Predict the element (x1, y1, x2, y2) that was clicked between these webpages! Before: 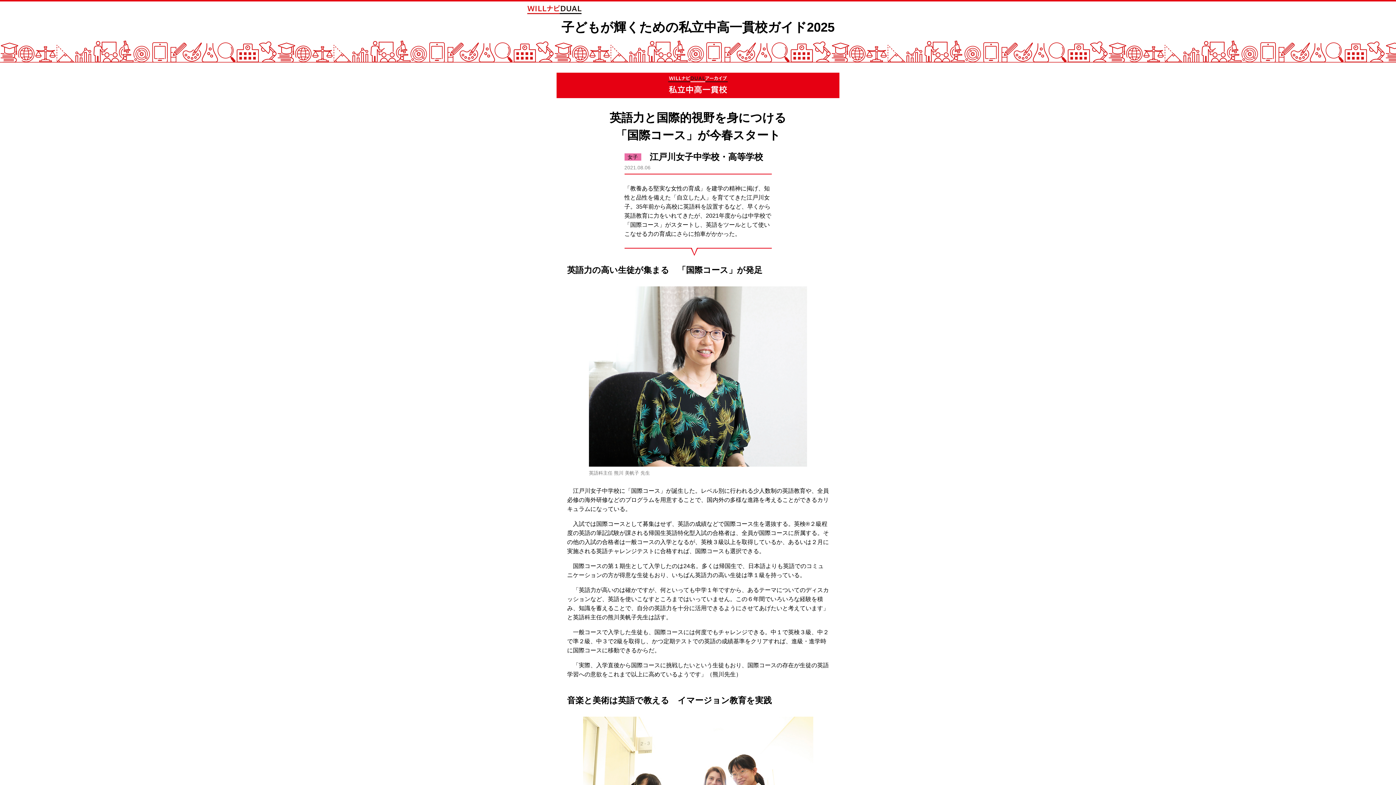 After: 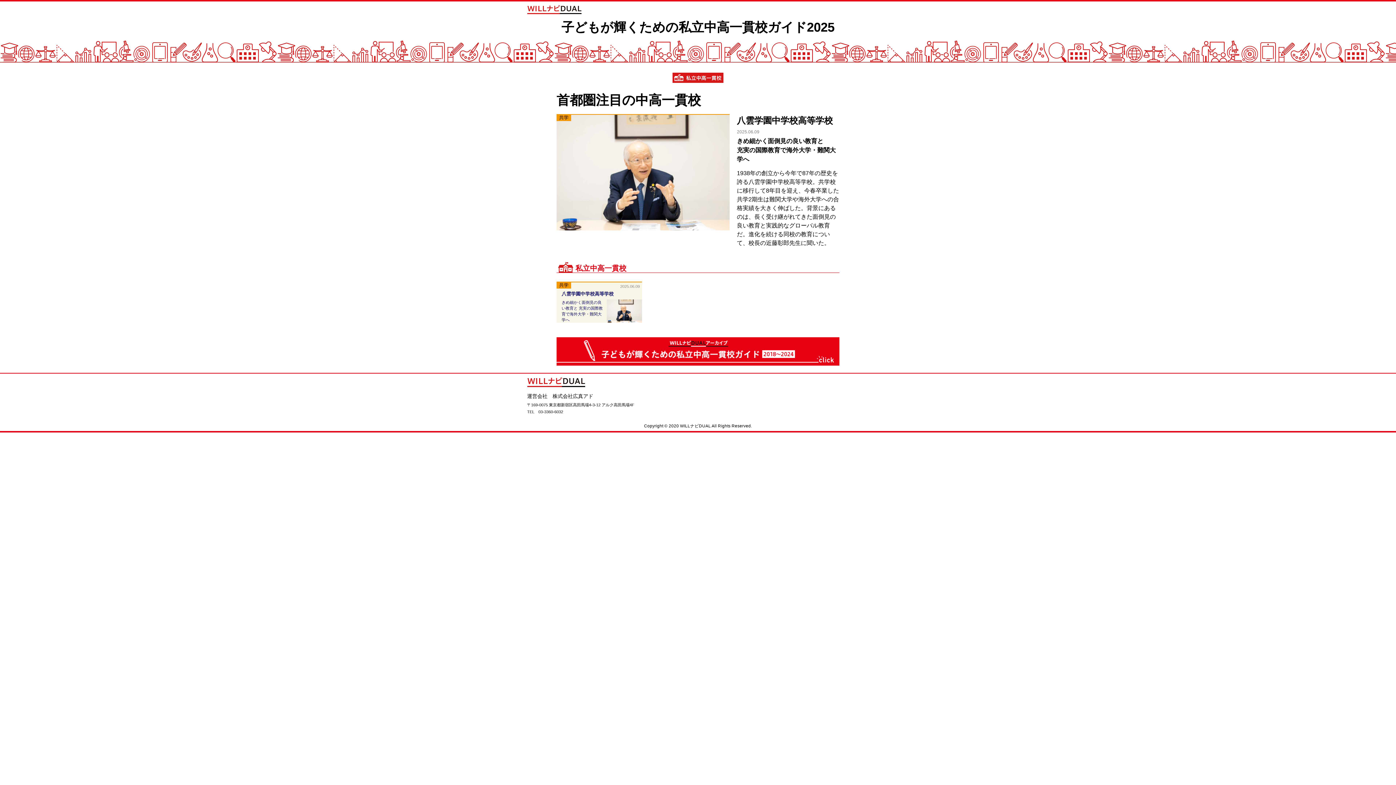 Action: bbox: (527, 4, 581, 10)